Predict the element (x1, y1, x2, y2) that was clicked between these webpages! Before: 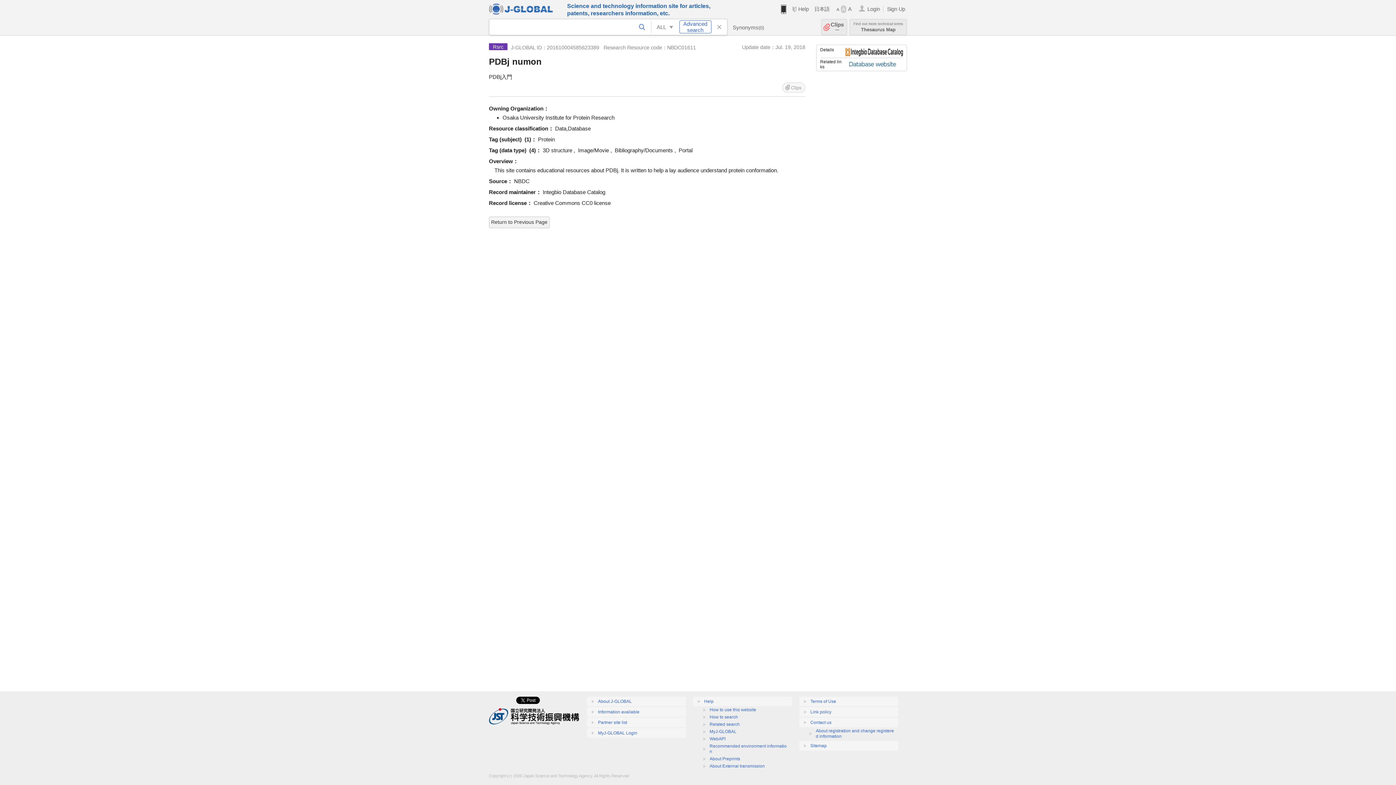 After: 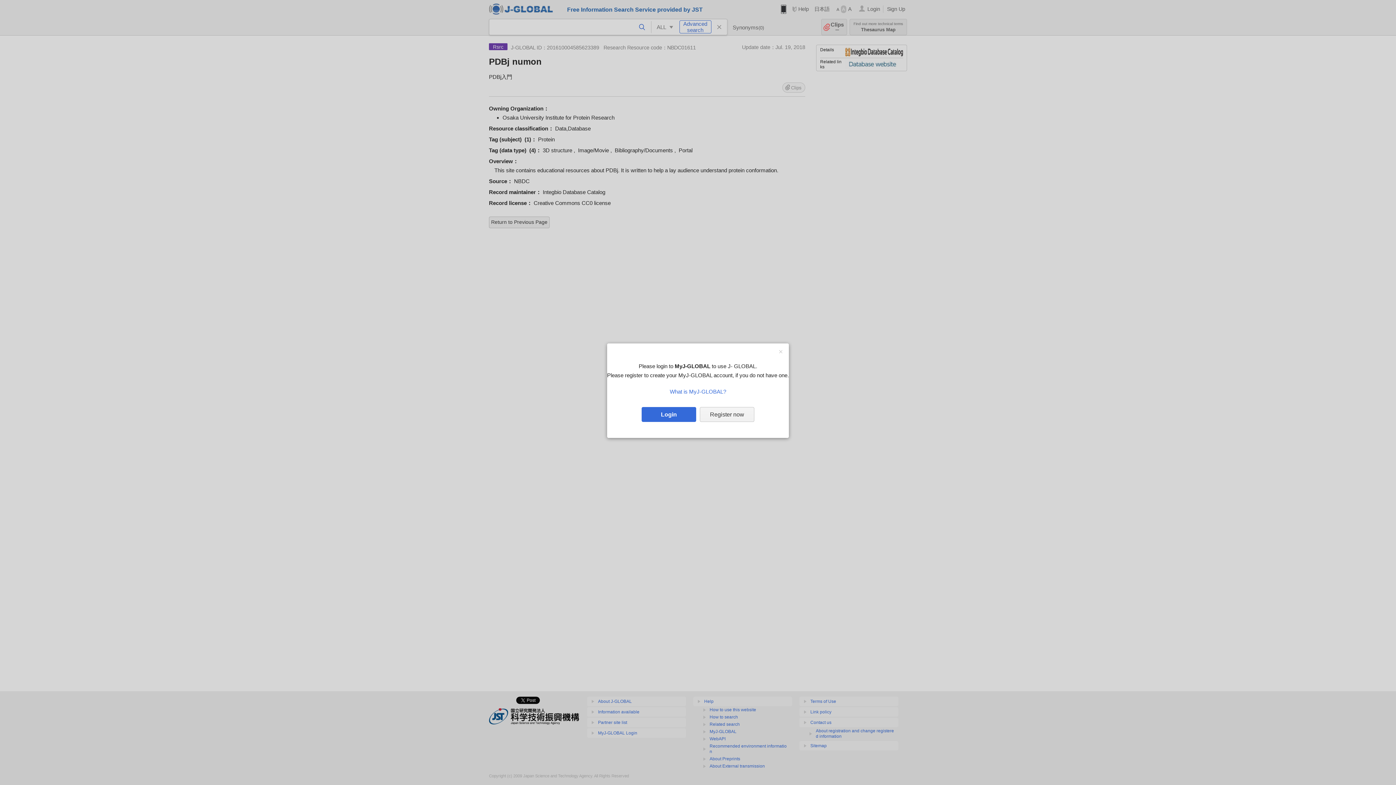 Action: label: Clips bbox: (782, 82, 805, 92)